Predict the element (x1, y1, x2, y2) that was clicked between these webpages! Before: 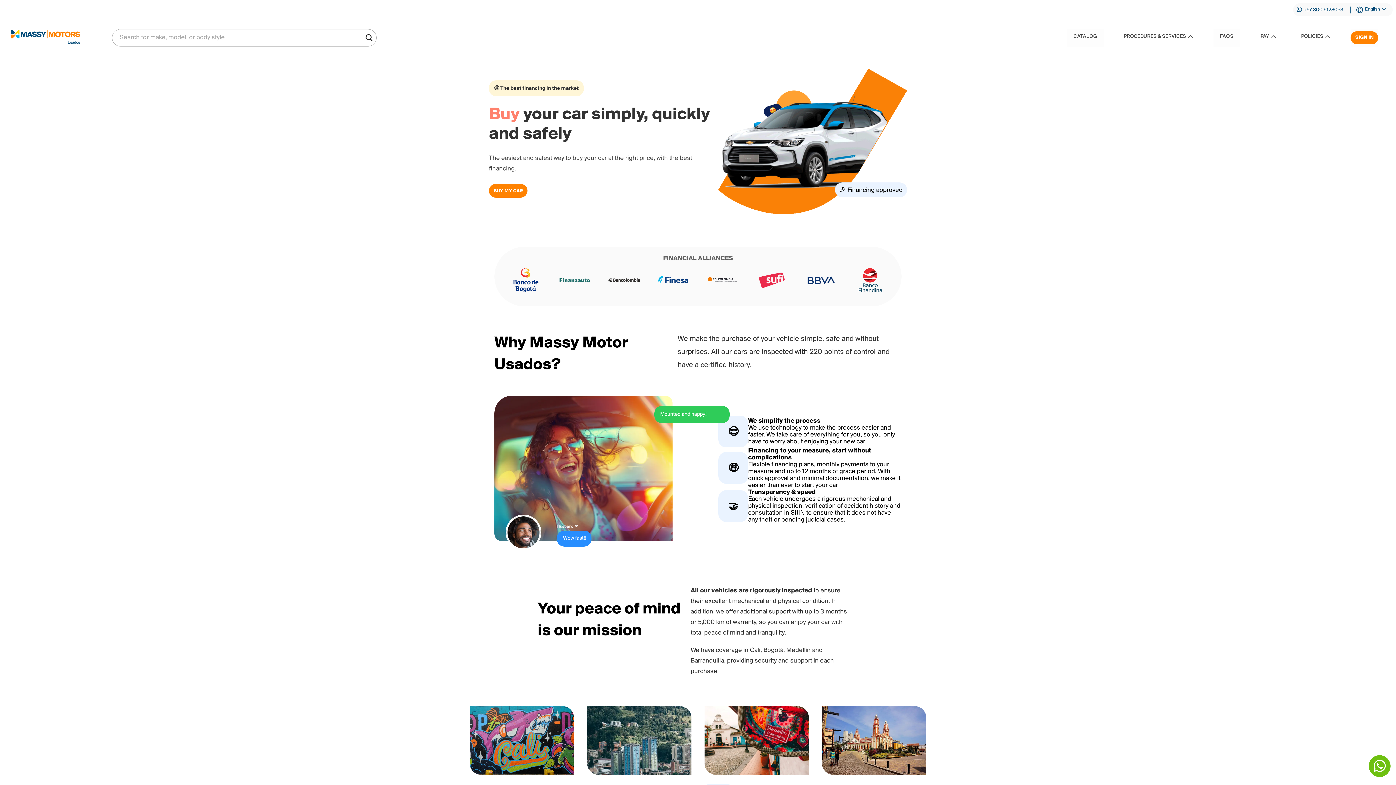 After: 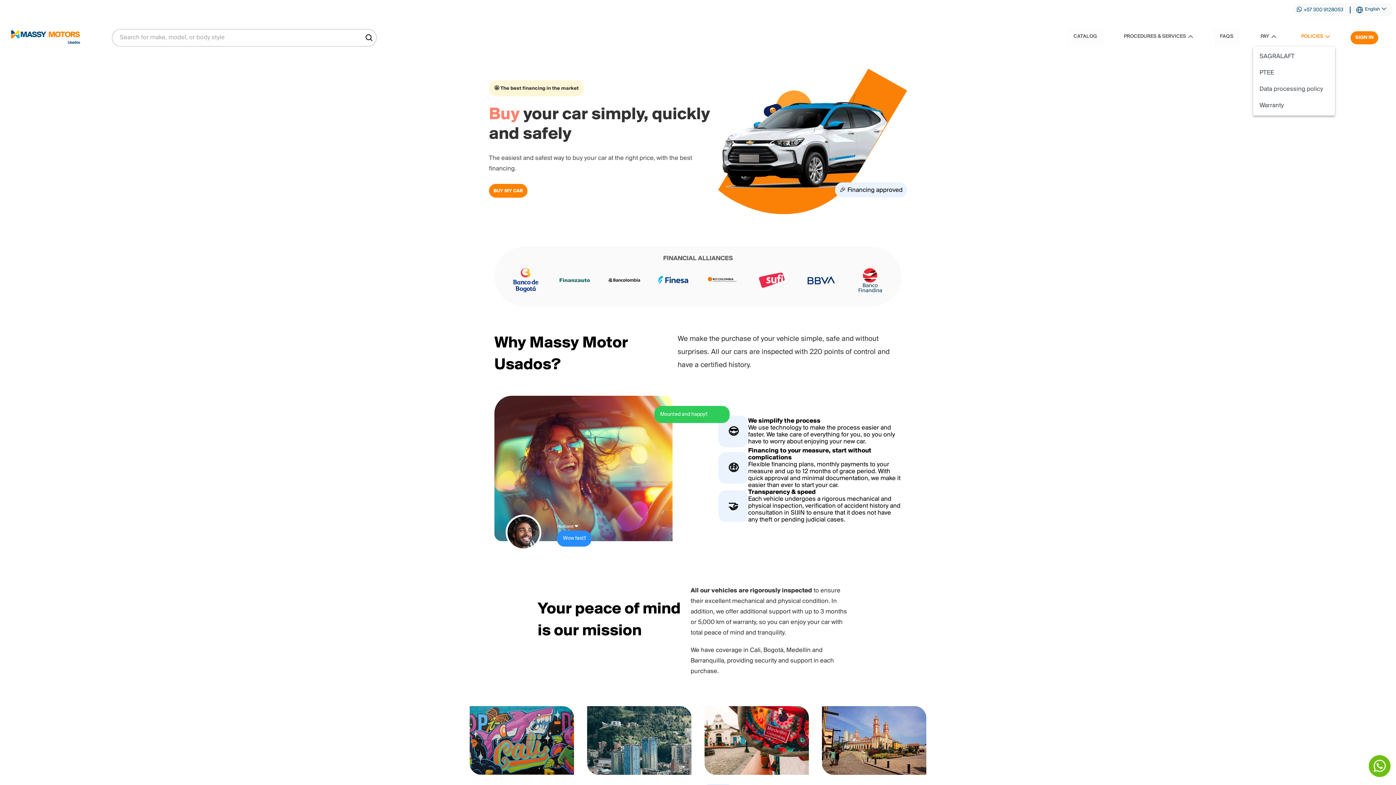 Action: label: POLICIES bbox: (1296, 28, 1335, 44)